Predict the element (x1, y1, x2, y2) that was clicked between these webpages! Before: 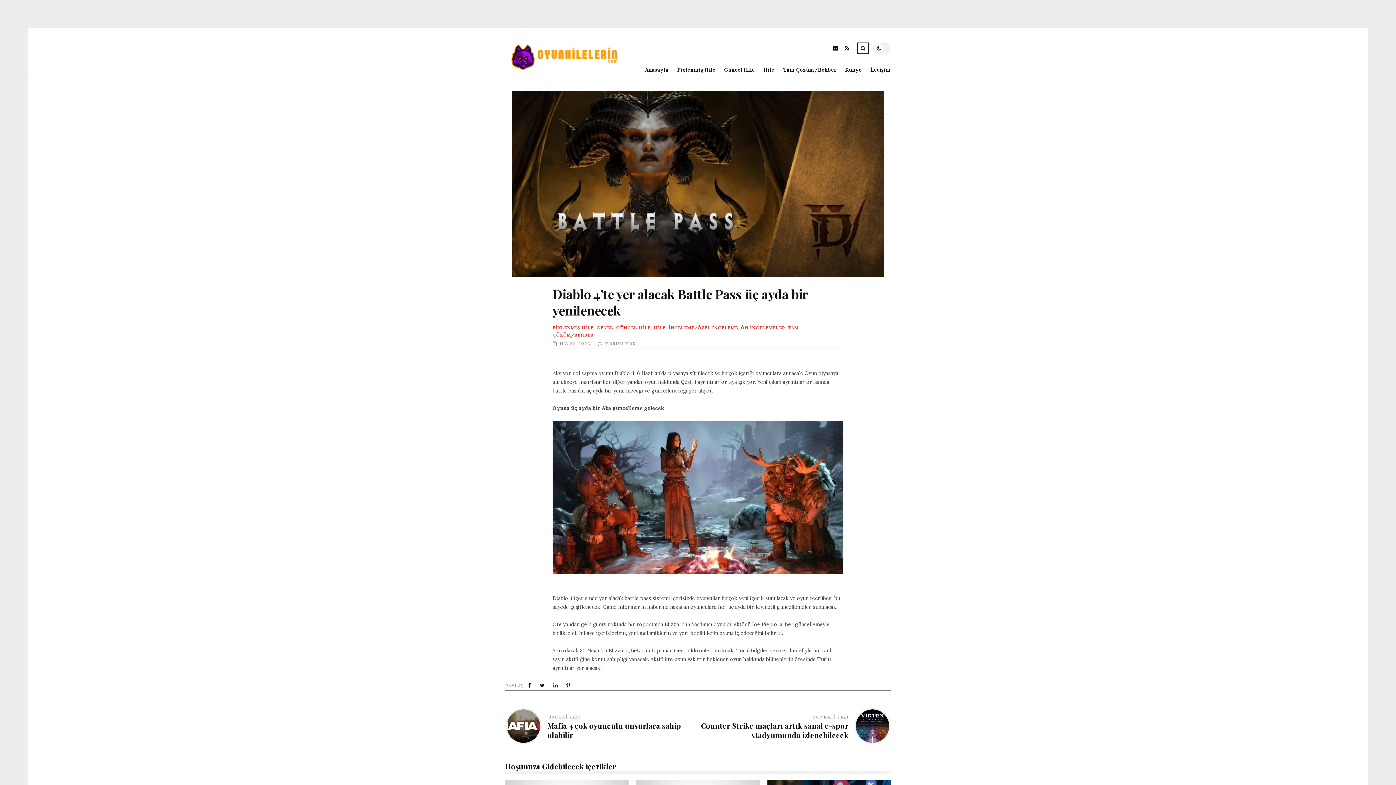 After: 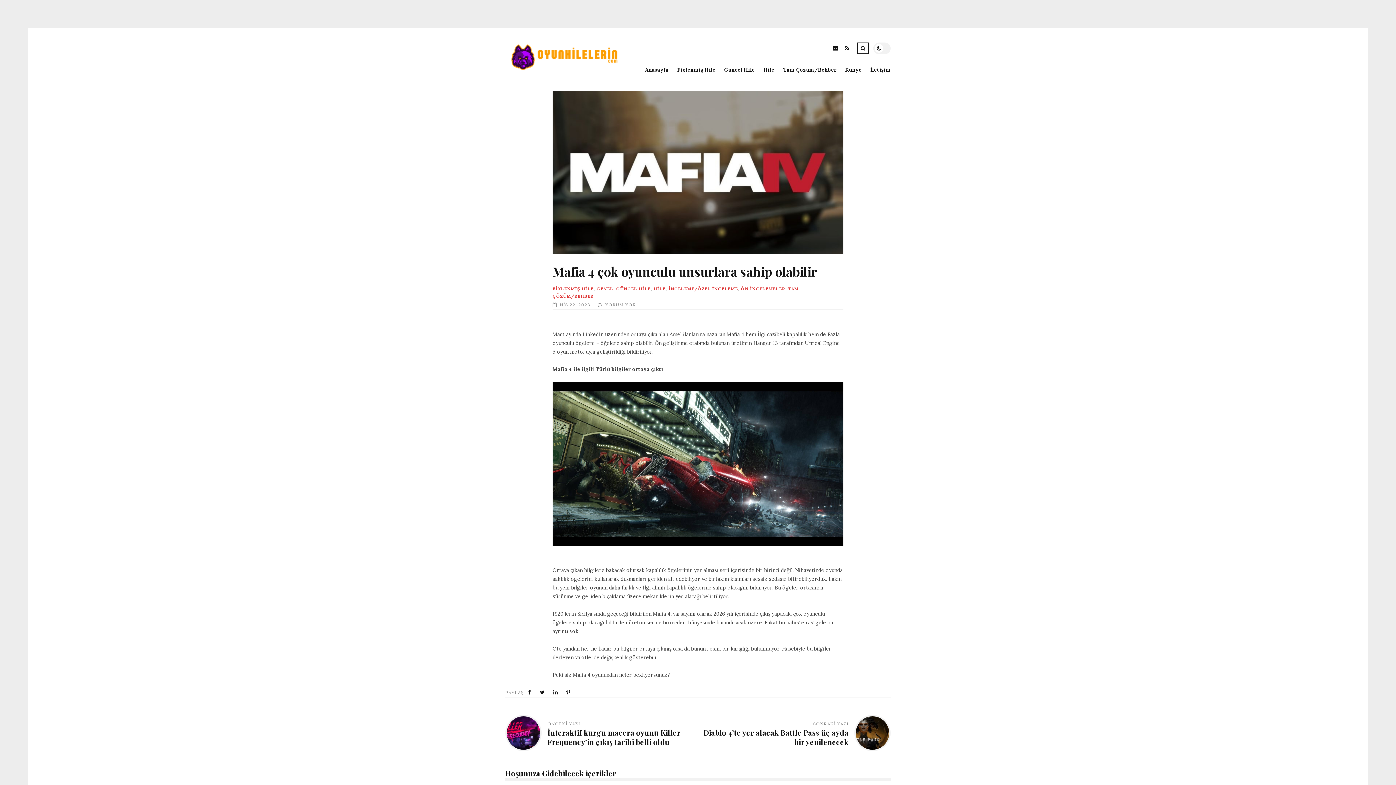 Action: label: Mafia 4 çok oyunculu unsurlara sahip olabilir bbox: (547, 721, 681, 740)